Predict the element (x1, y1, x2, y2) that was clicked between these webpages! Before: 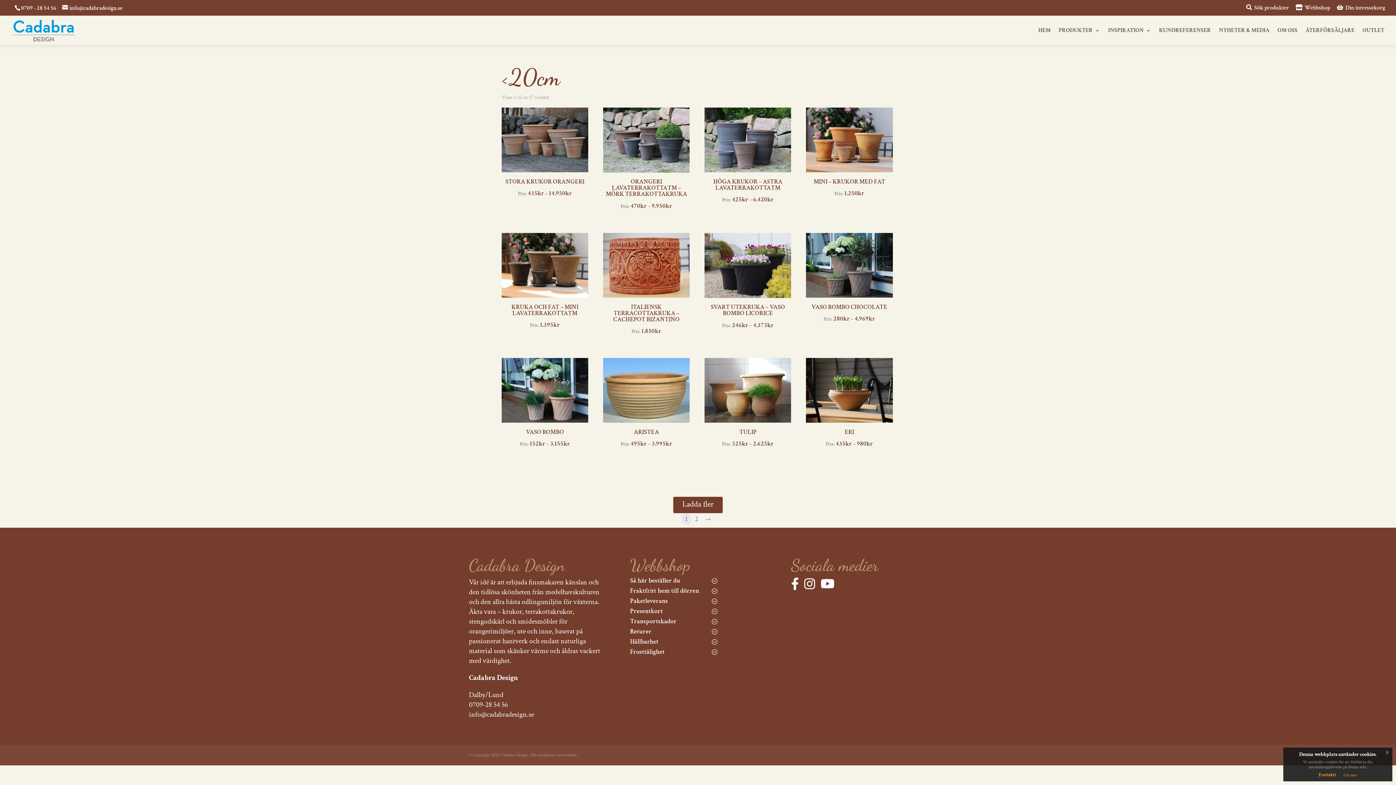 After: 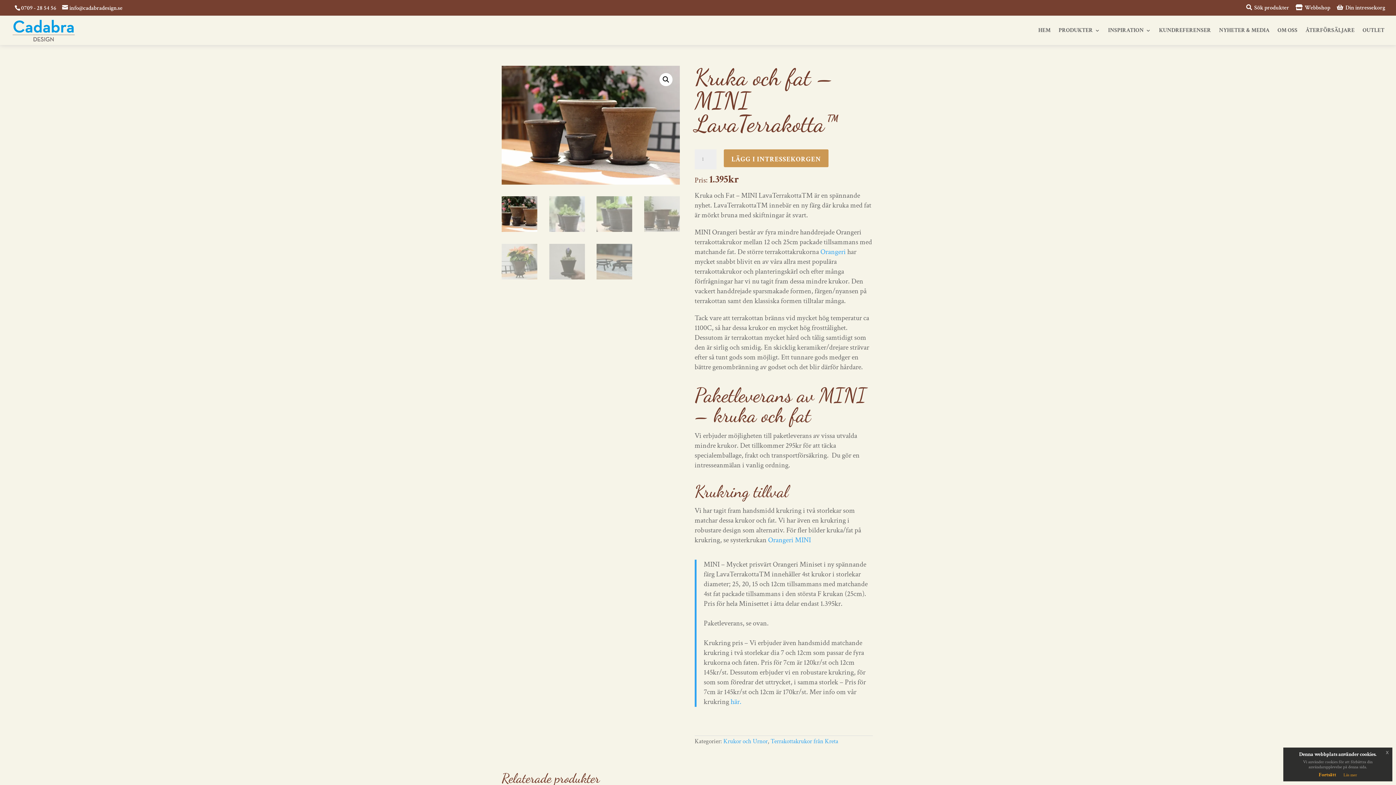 Action: bbox: (501, 232, 588, 330) label: KRUKA OCH FAT – MINI LAVATERRAKOTTA™
Pris: 1.395kr